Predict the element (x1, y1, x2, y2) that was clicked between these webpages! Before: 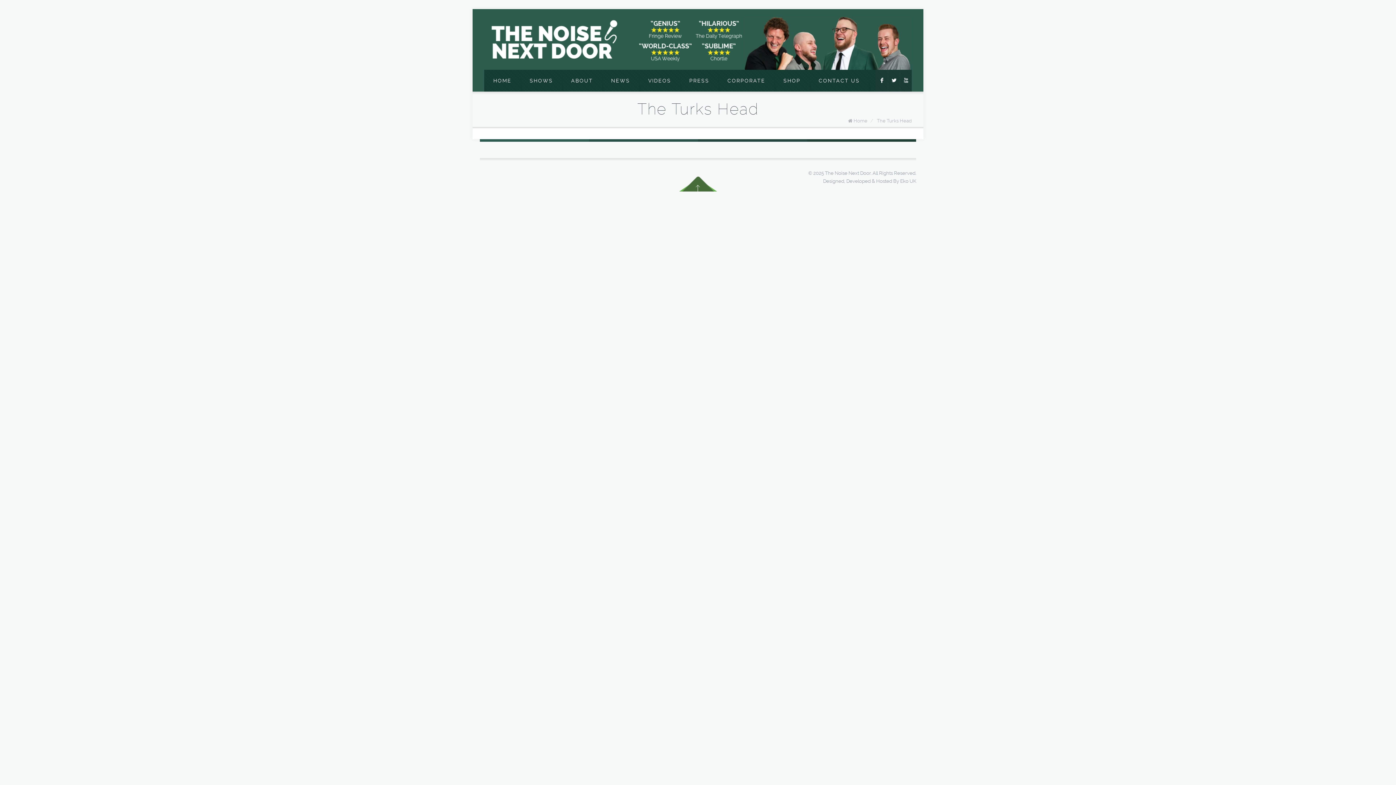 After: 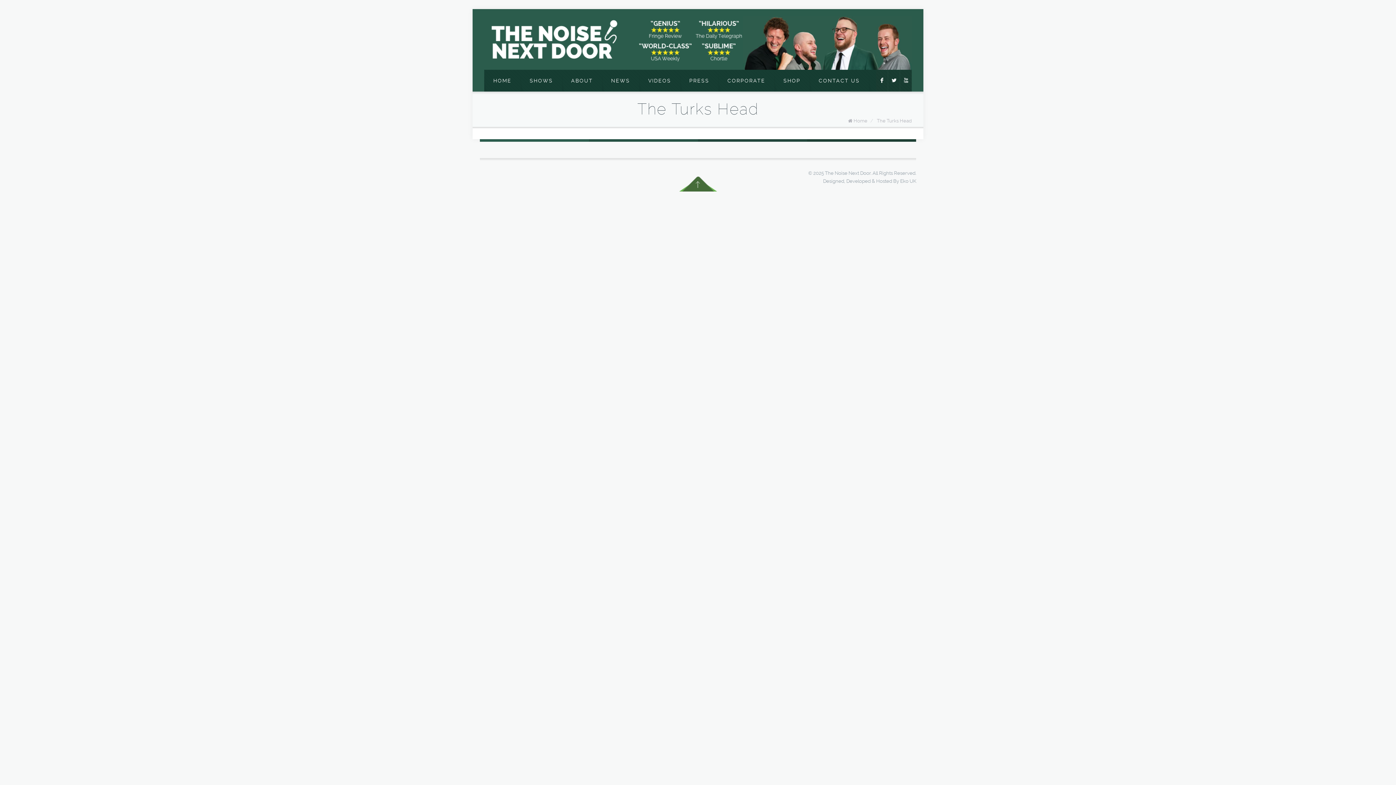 Action: bbox: (679, 176, 717, 191)